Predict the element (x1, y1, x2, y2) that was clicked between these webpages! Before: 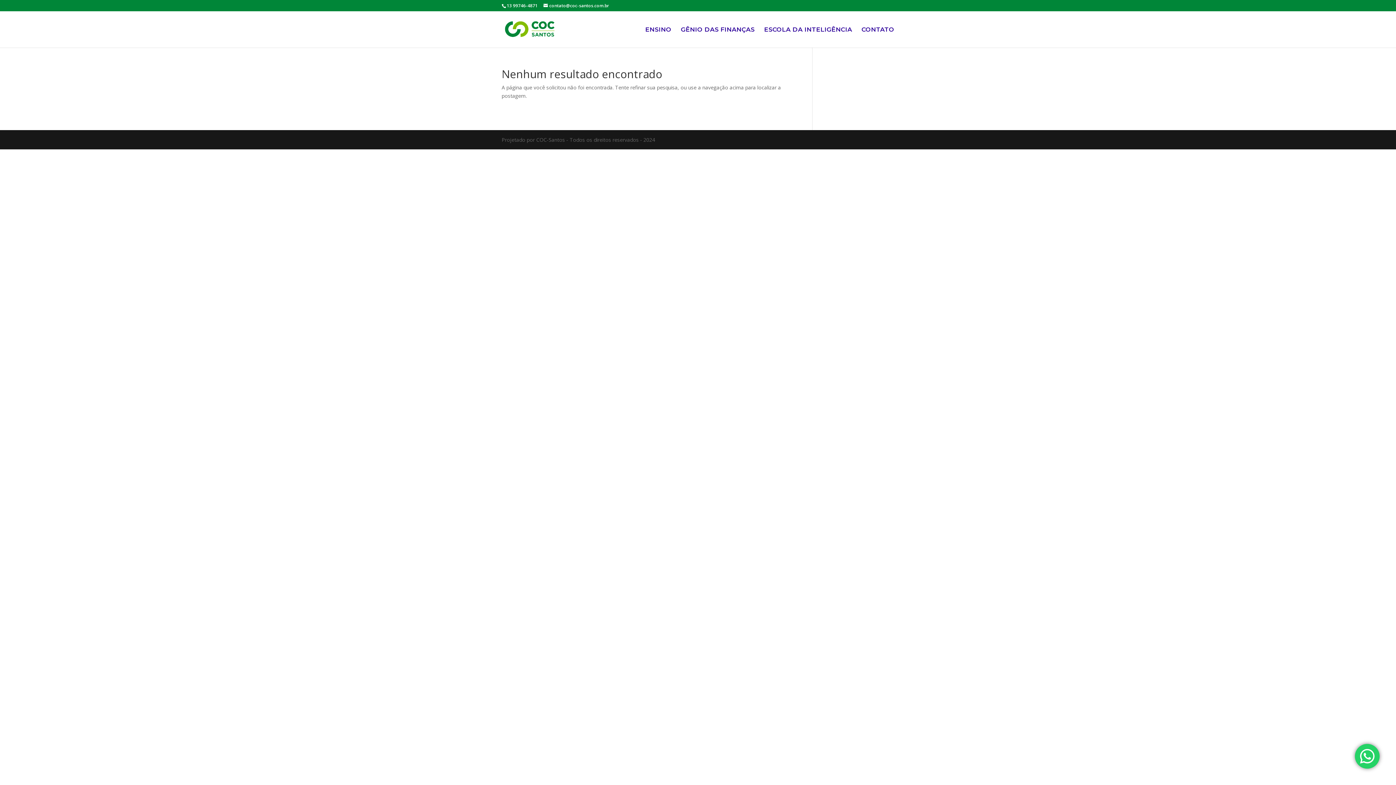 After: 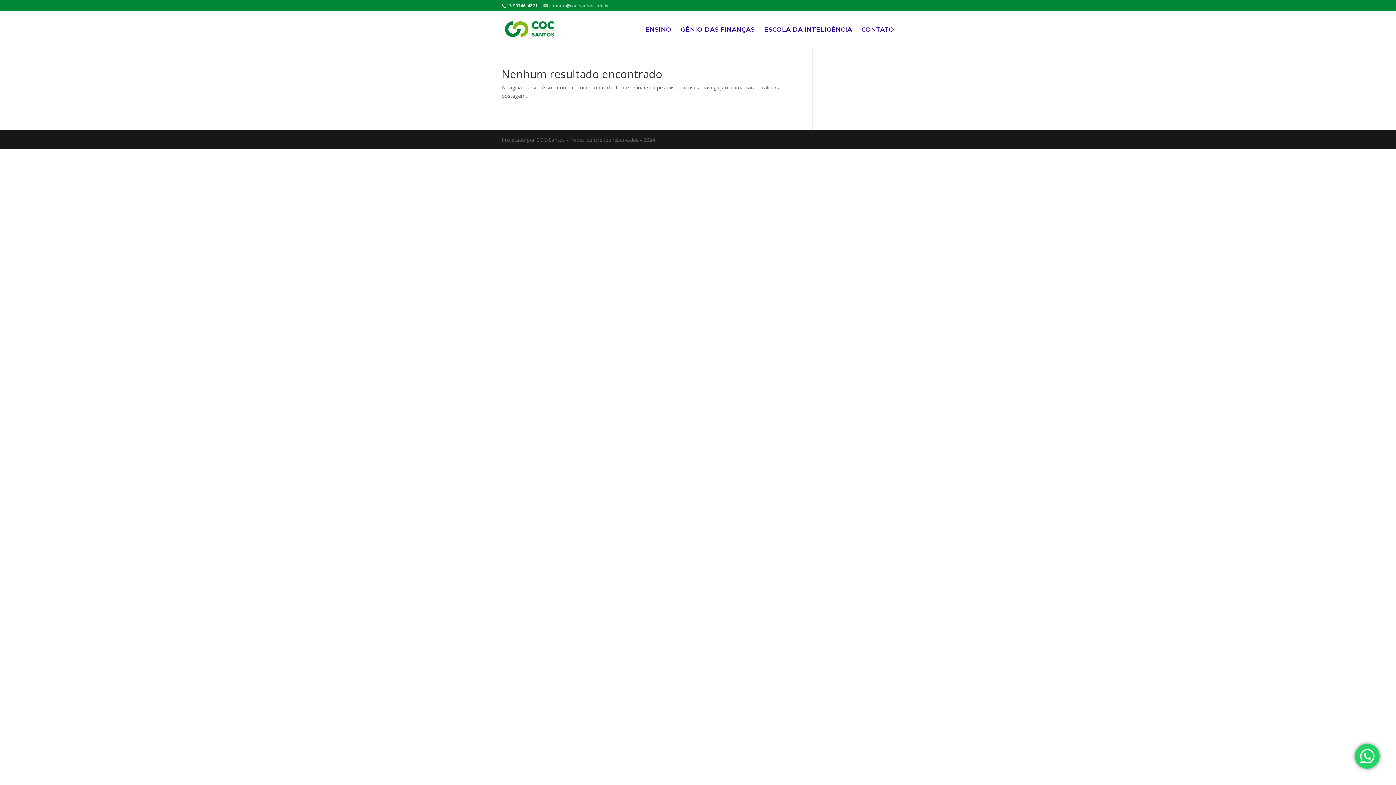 Action: label: contato@coc-santos.com.br bbox: (543, 2, 609, 8)